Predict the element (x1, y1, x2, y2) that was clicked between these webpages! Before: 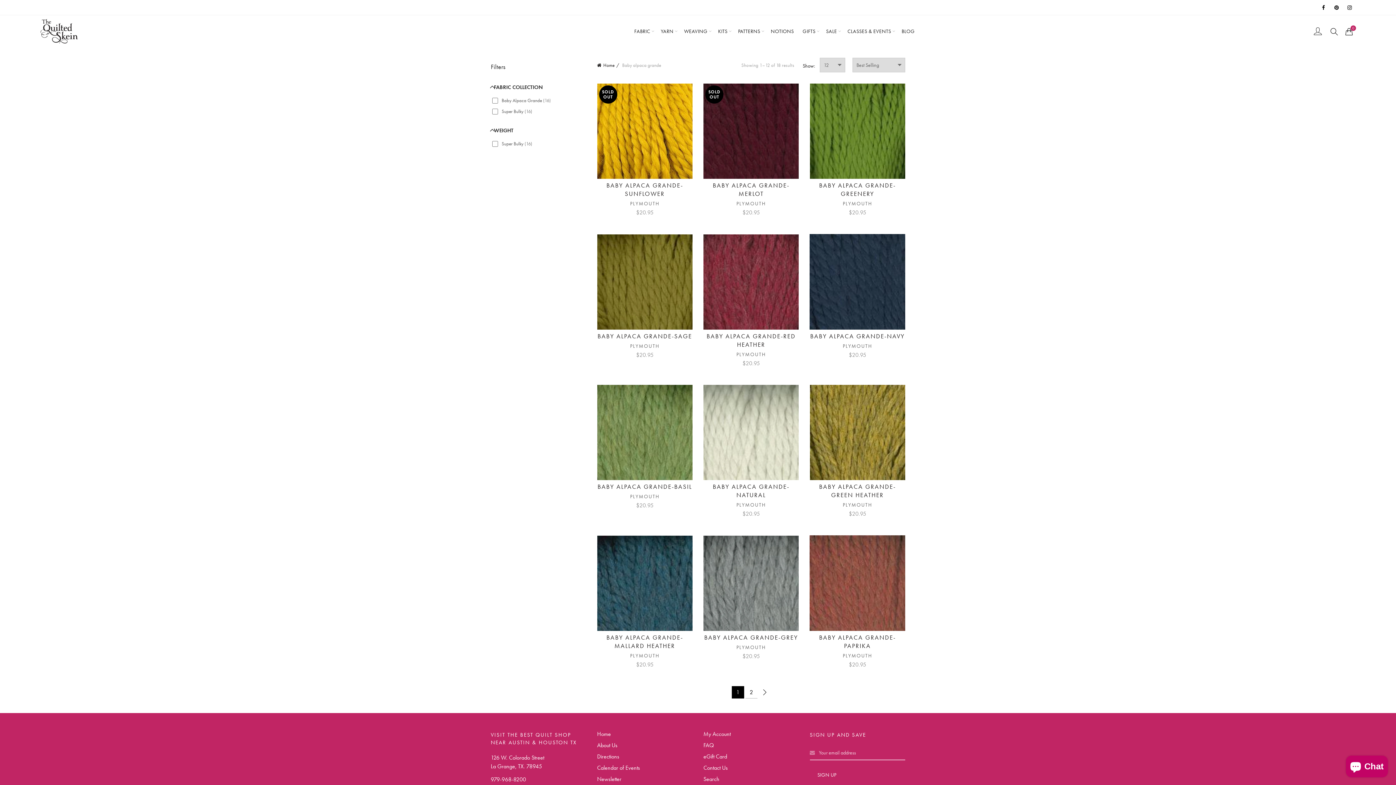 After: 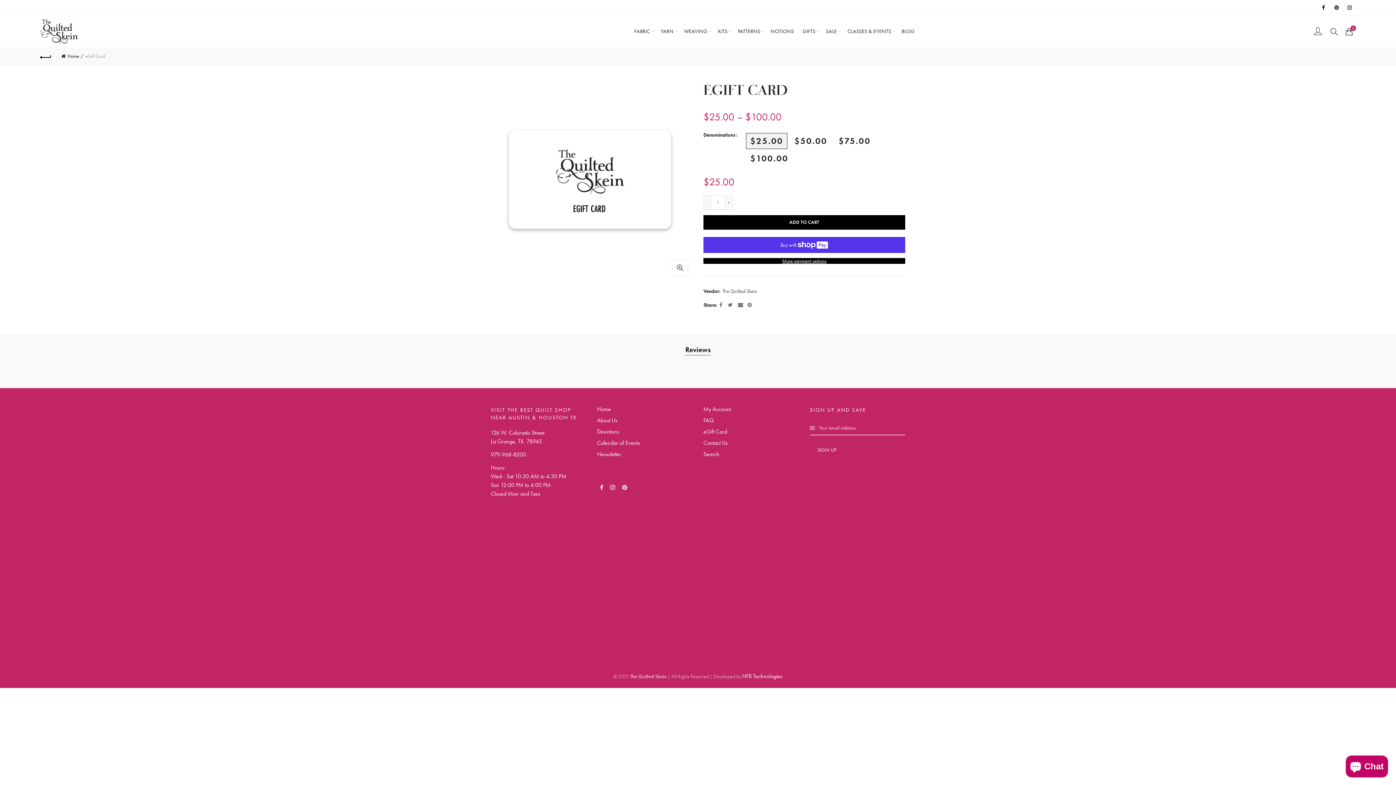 Action: bbox: (703, 753, 727, 760) label: eGift Card